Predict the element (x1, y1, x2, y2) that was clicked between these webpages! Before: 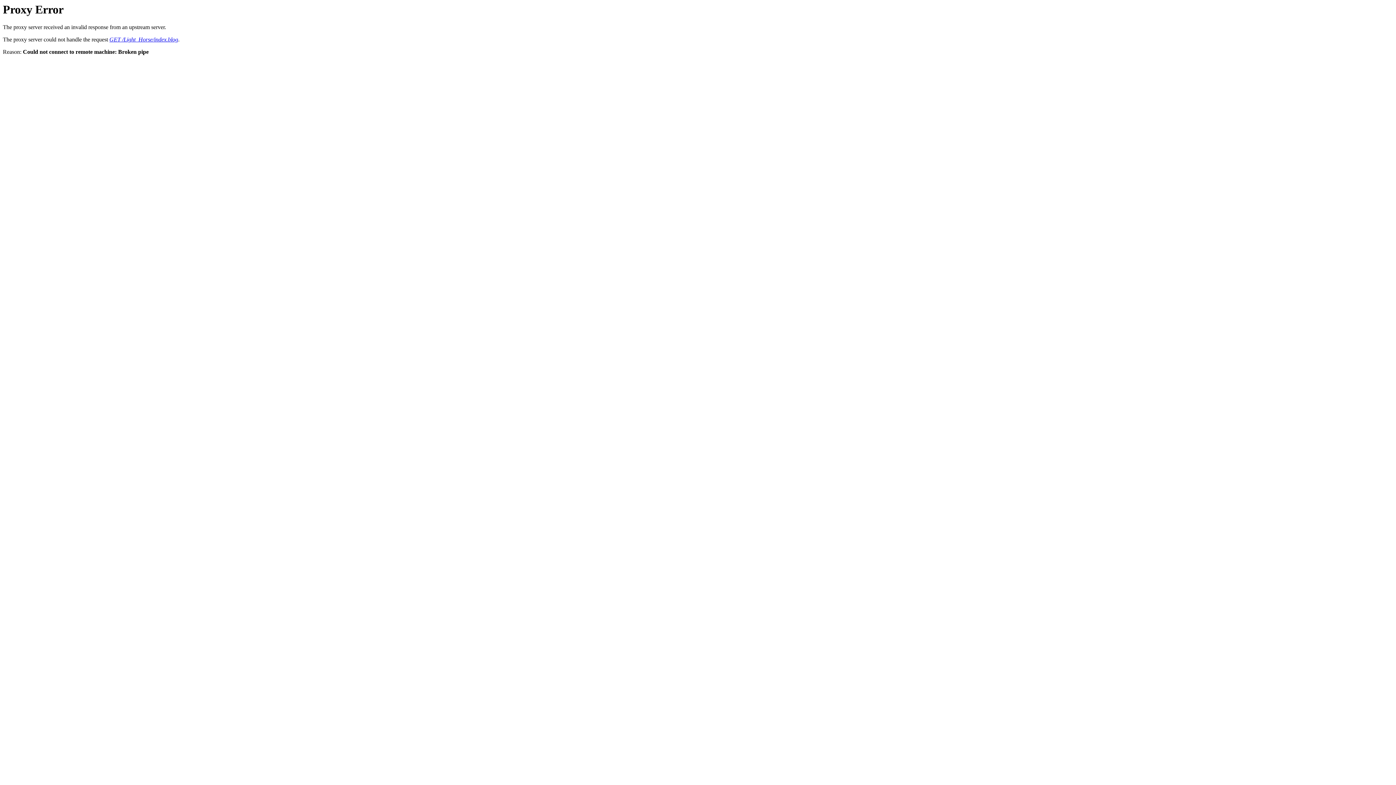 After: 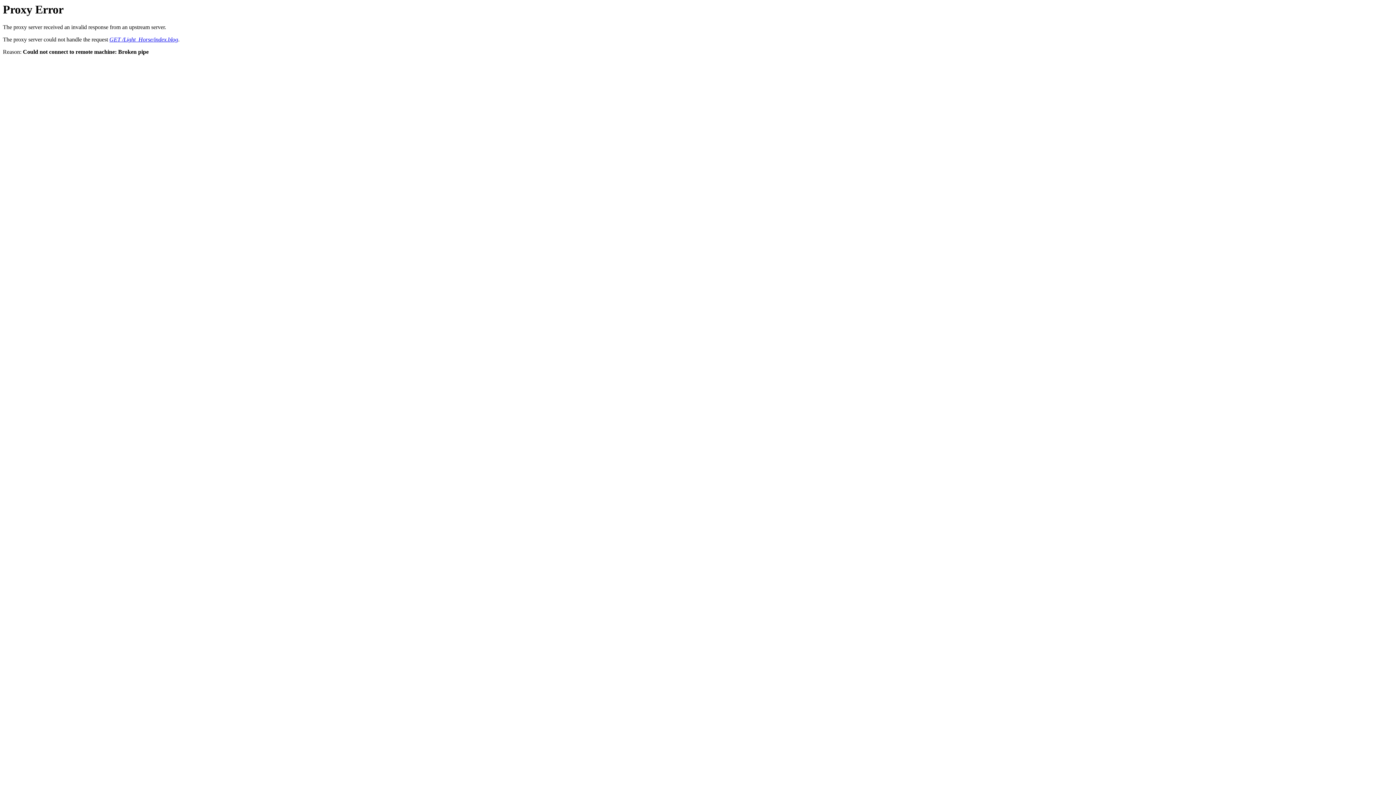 Action: label: GET /Light_Horse/index.blog bbox: (109, 36, 178, 42)